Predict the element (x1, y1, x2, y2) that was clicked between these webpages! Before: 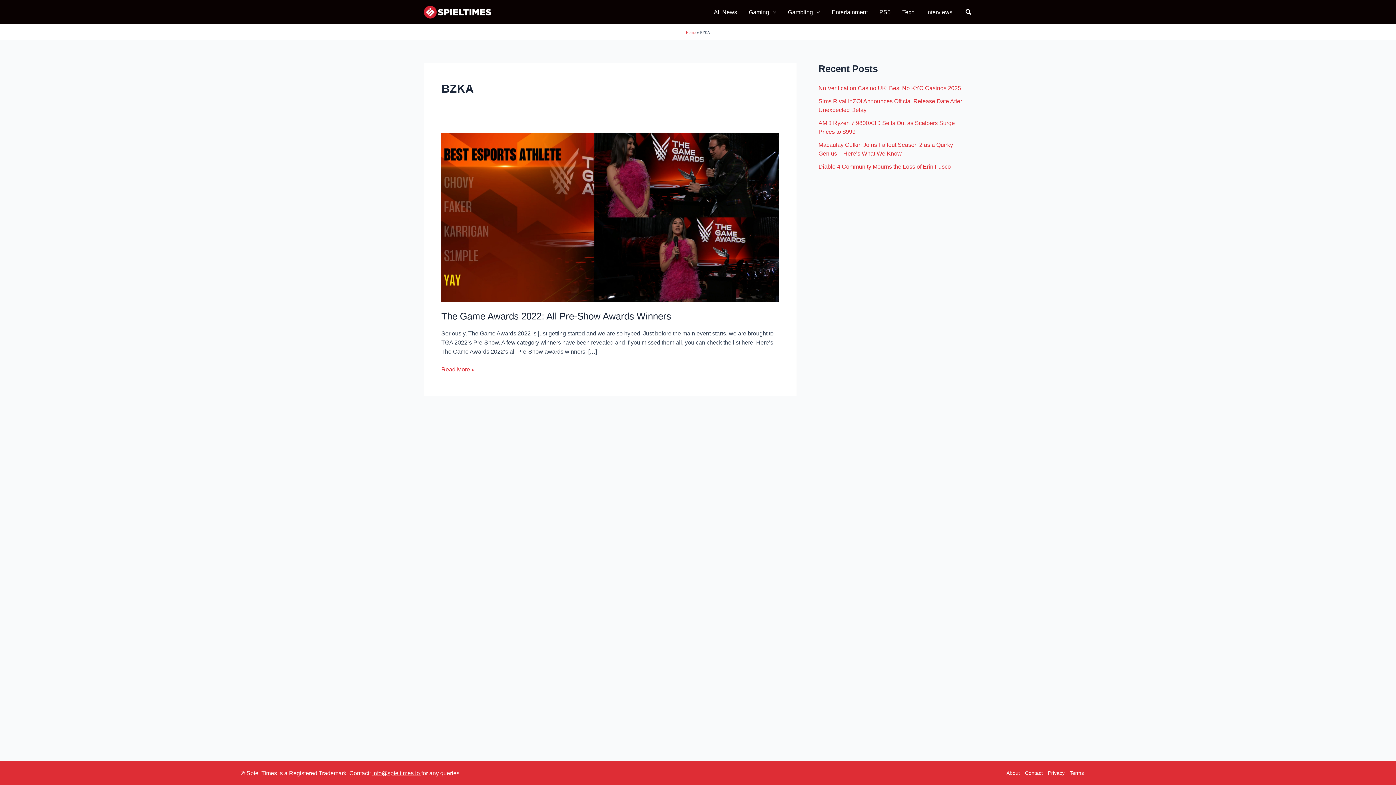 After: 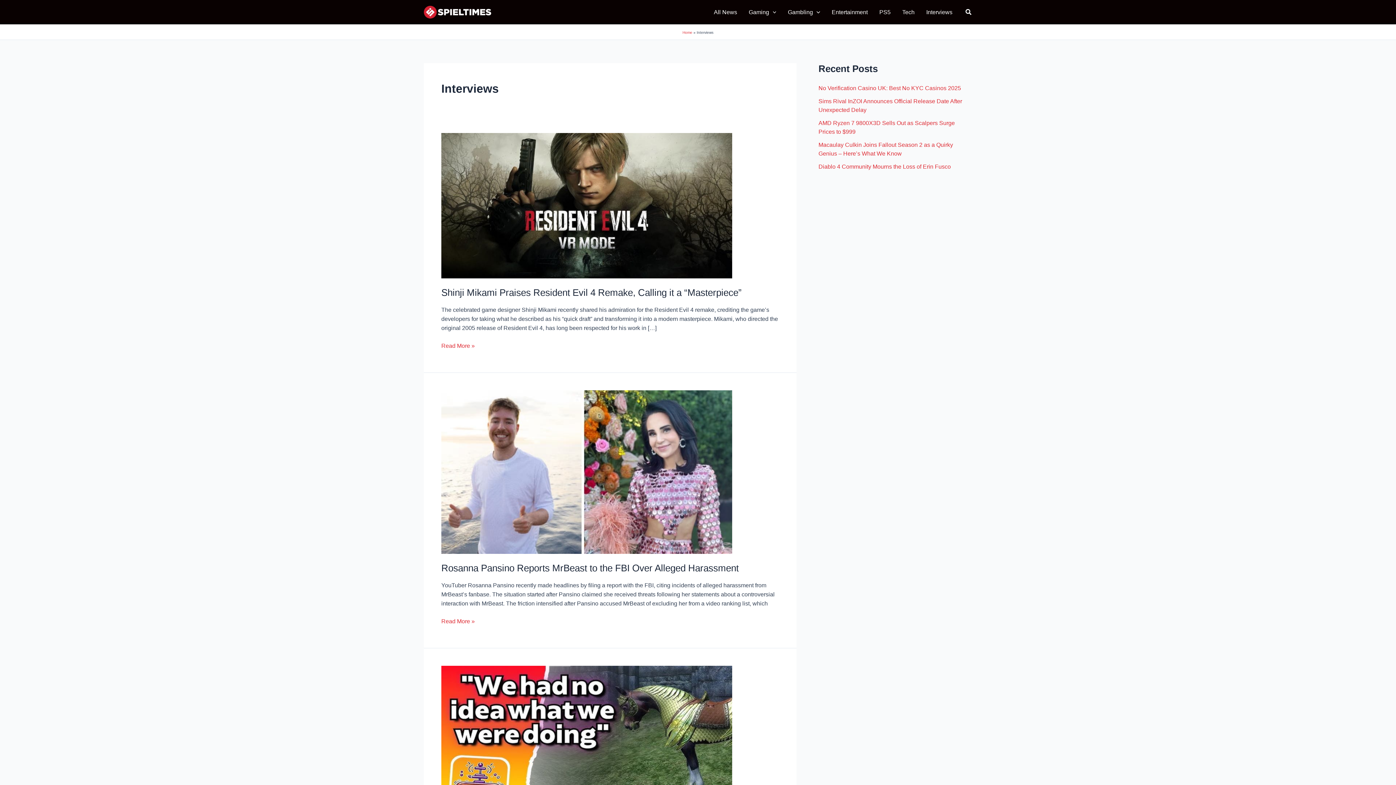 Action: bbox: (920, 6, 958, 17) label: Interviews